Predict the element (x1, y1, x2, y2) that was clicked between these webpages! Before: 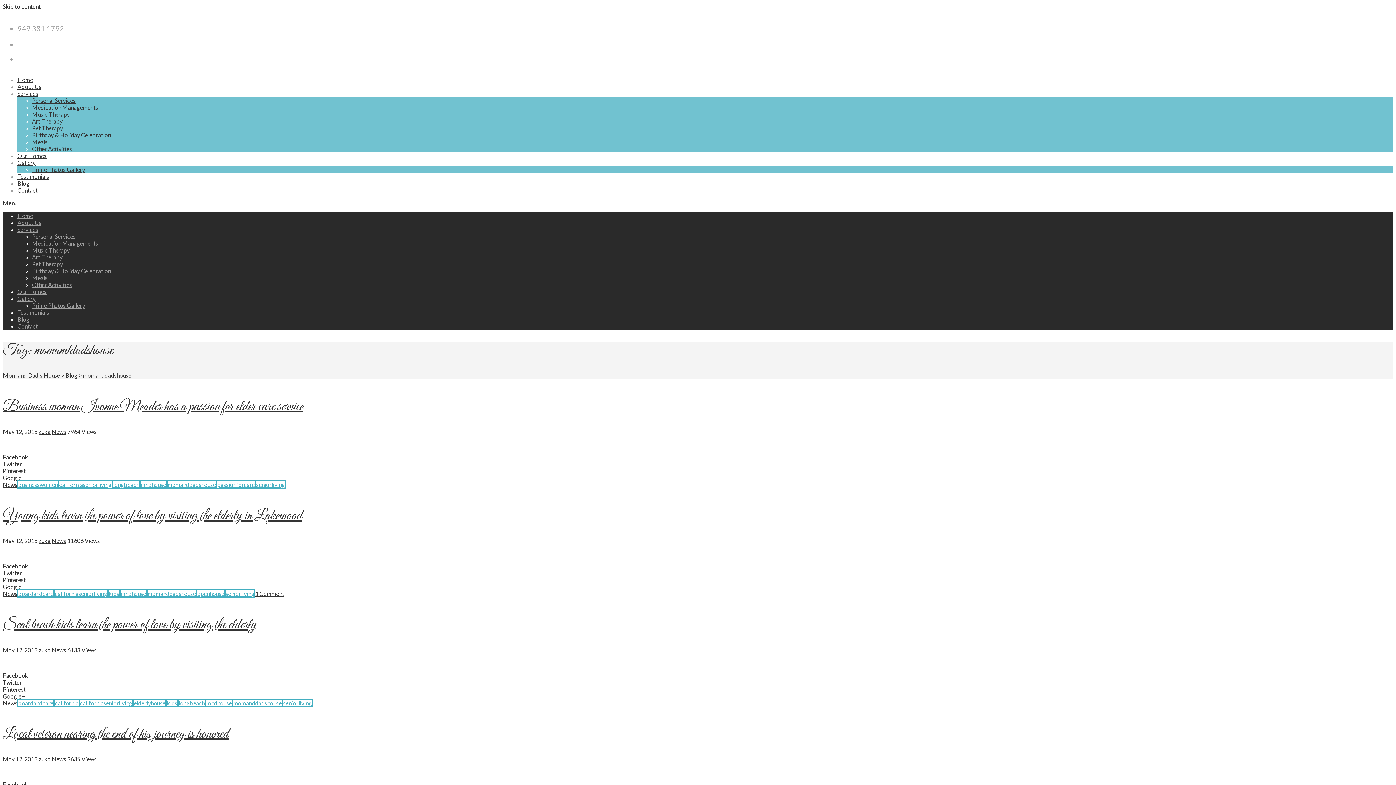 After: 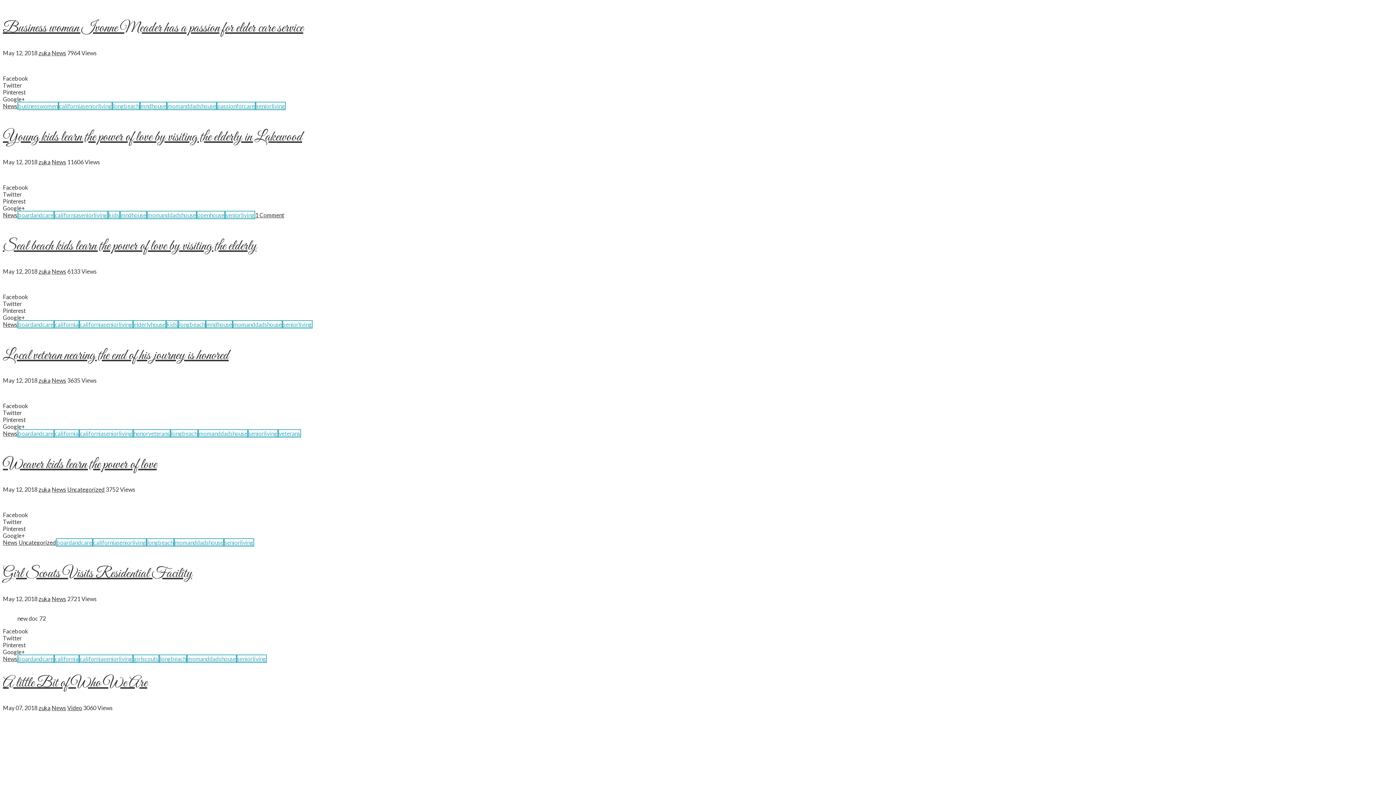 Action: label: Skip to content bbox: (2, 2, 40, 9)